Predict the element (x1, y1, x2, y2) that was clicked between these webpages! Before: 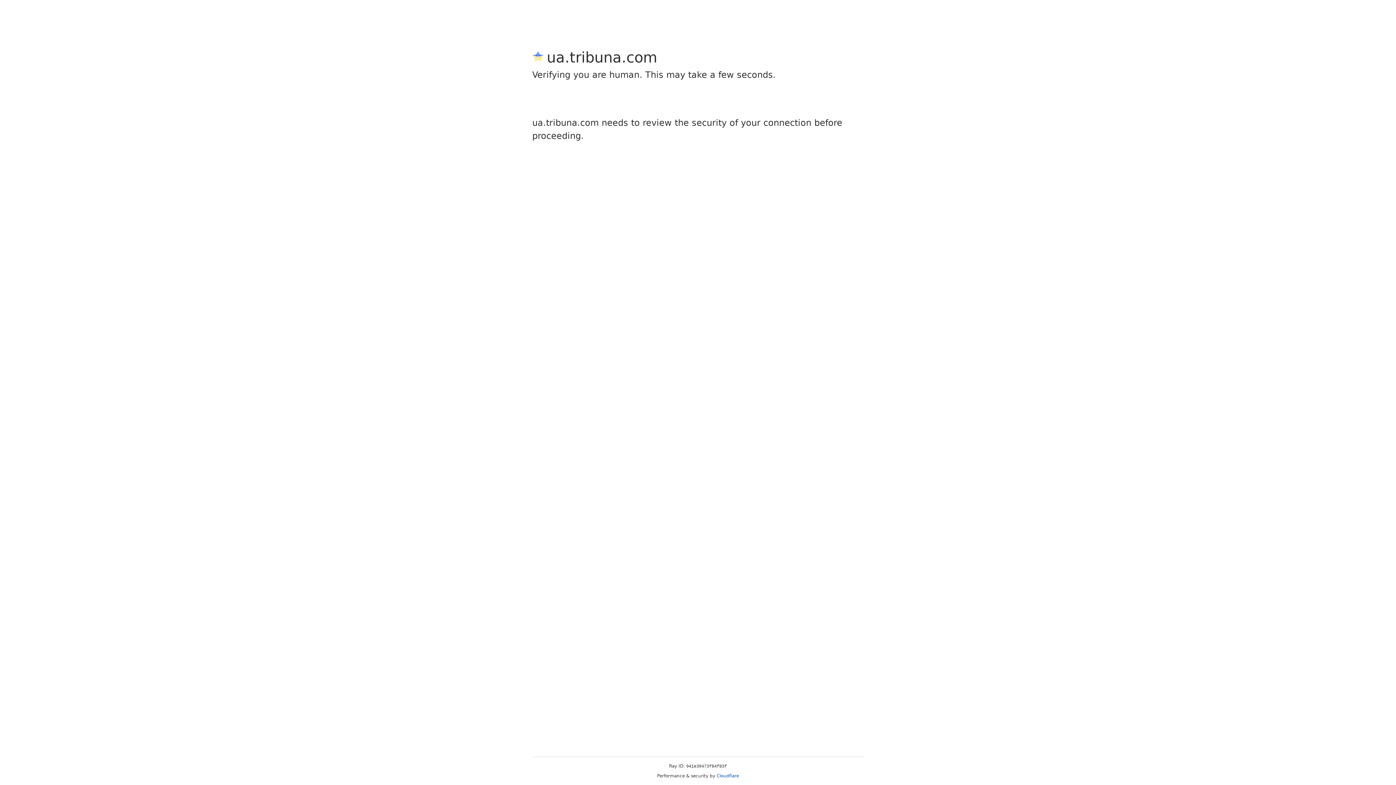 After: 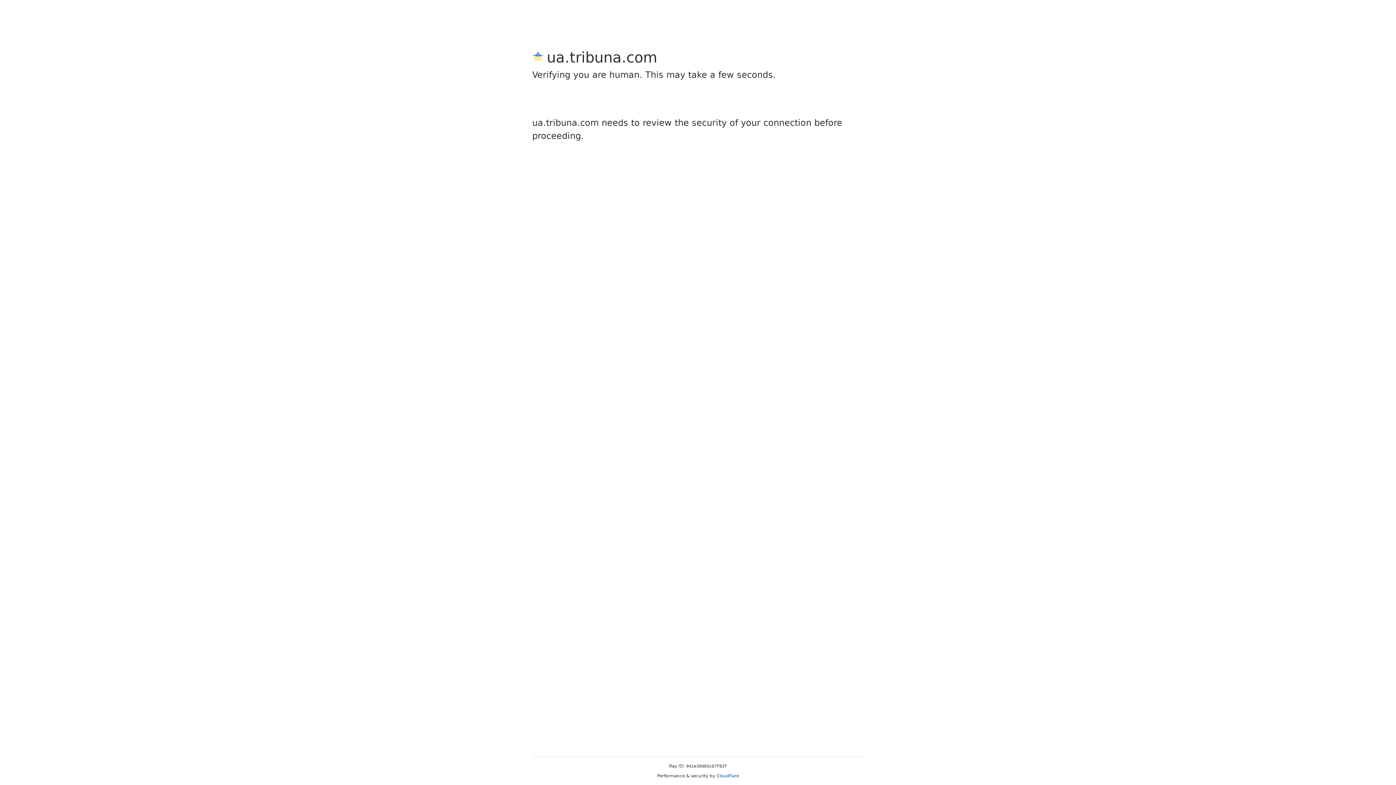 Action: label: Cloudflare bbox: (716, 773, 739, 778)